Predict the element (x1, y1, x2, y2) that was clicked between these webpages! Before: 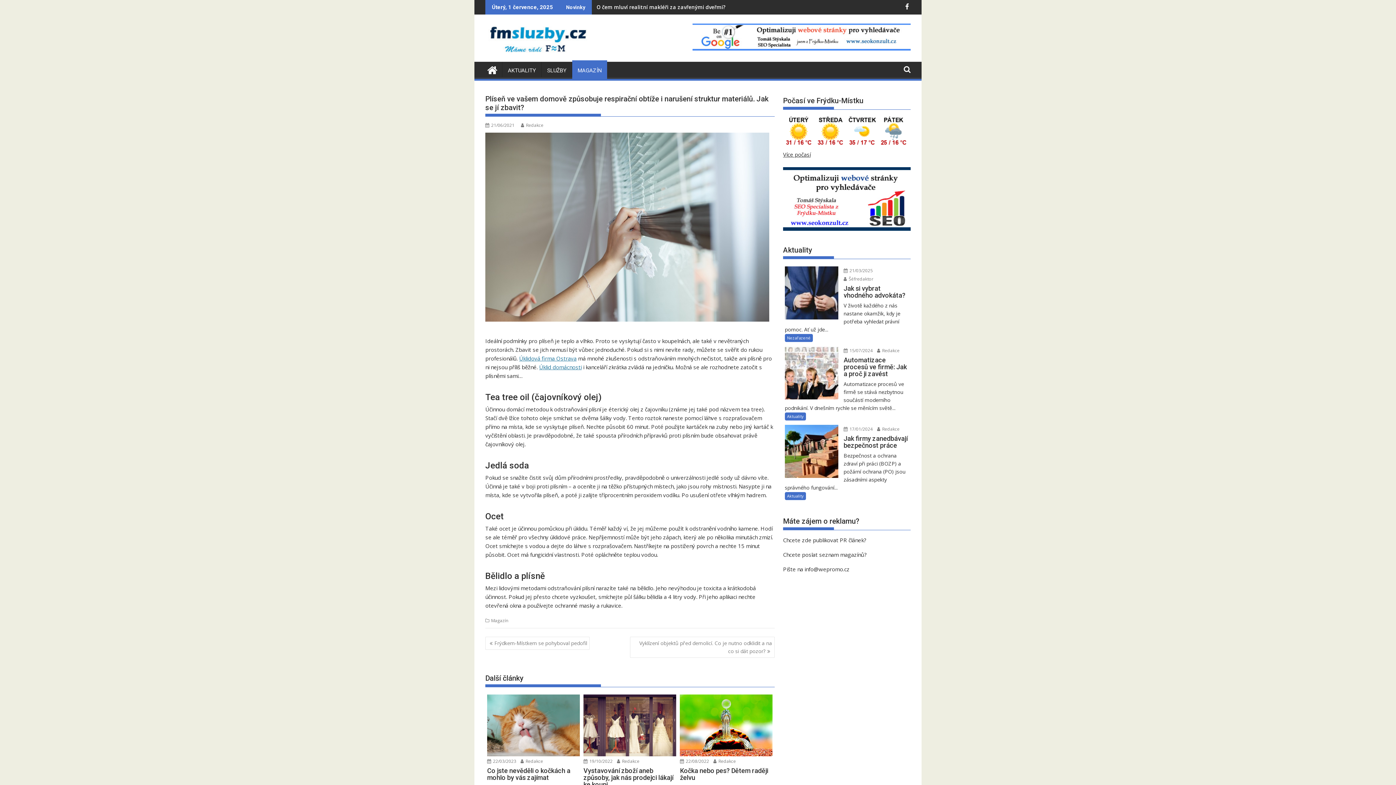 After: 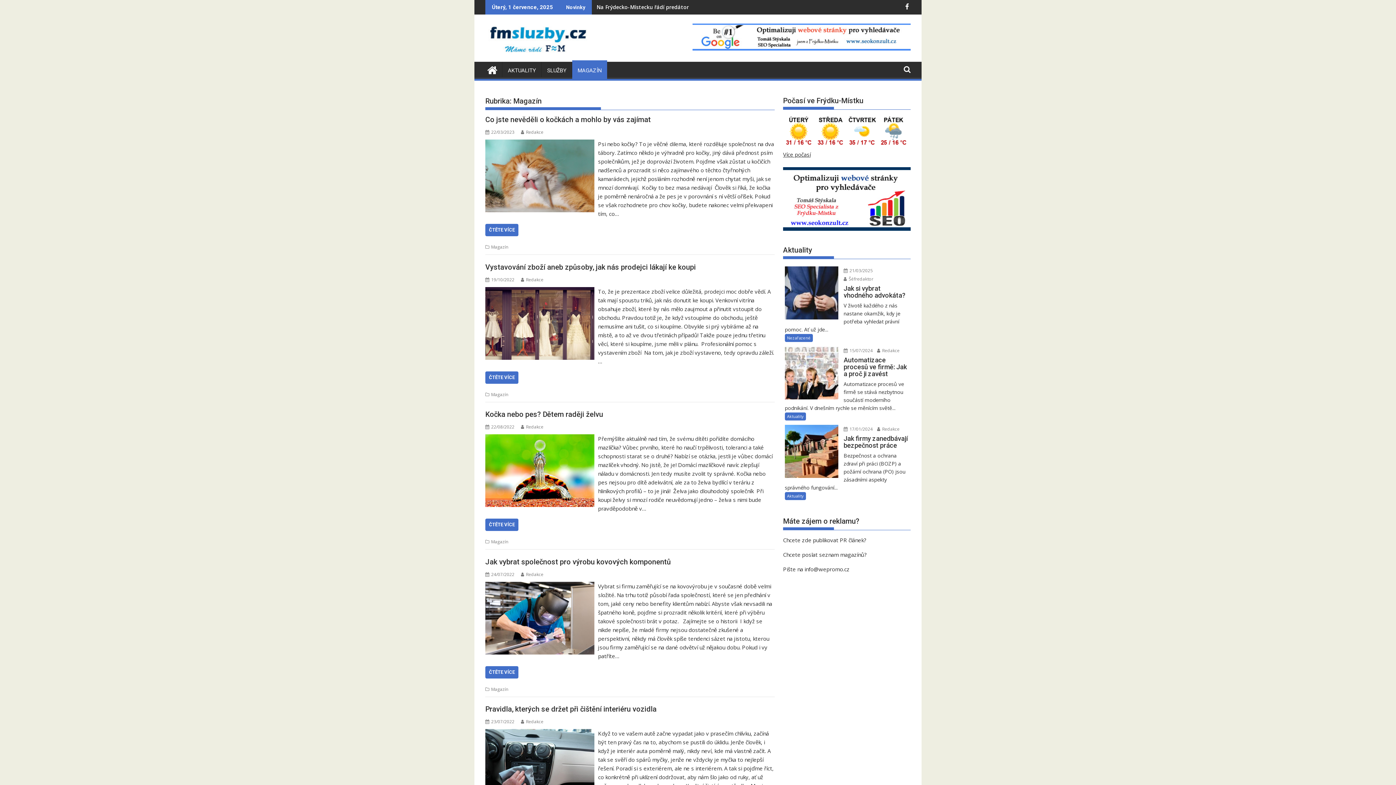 Action: bbox: (491, 617, 508, 624) label: Magazín